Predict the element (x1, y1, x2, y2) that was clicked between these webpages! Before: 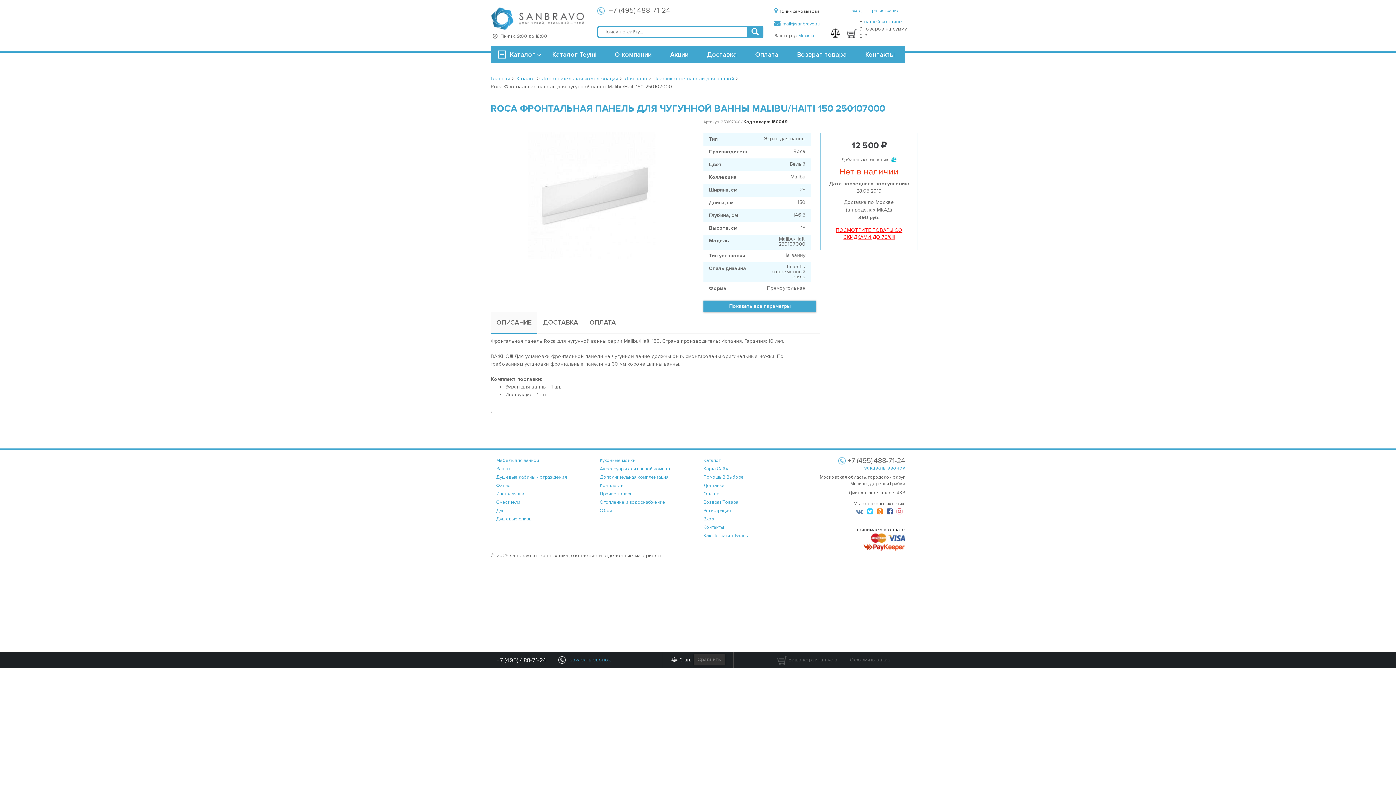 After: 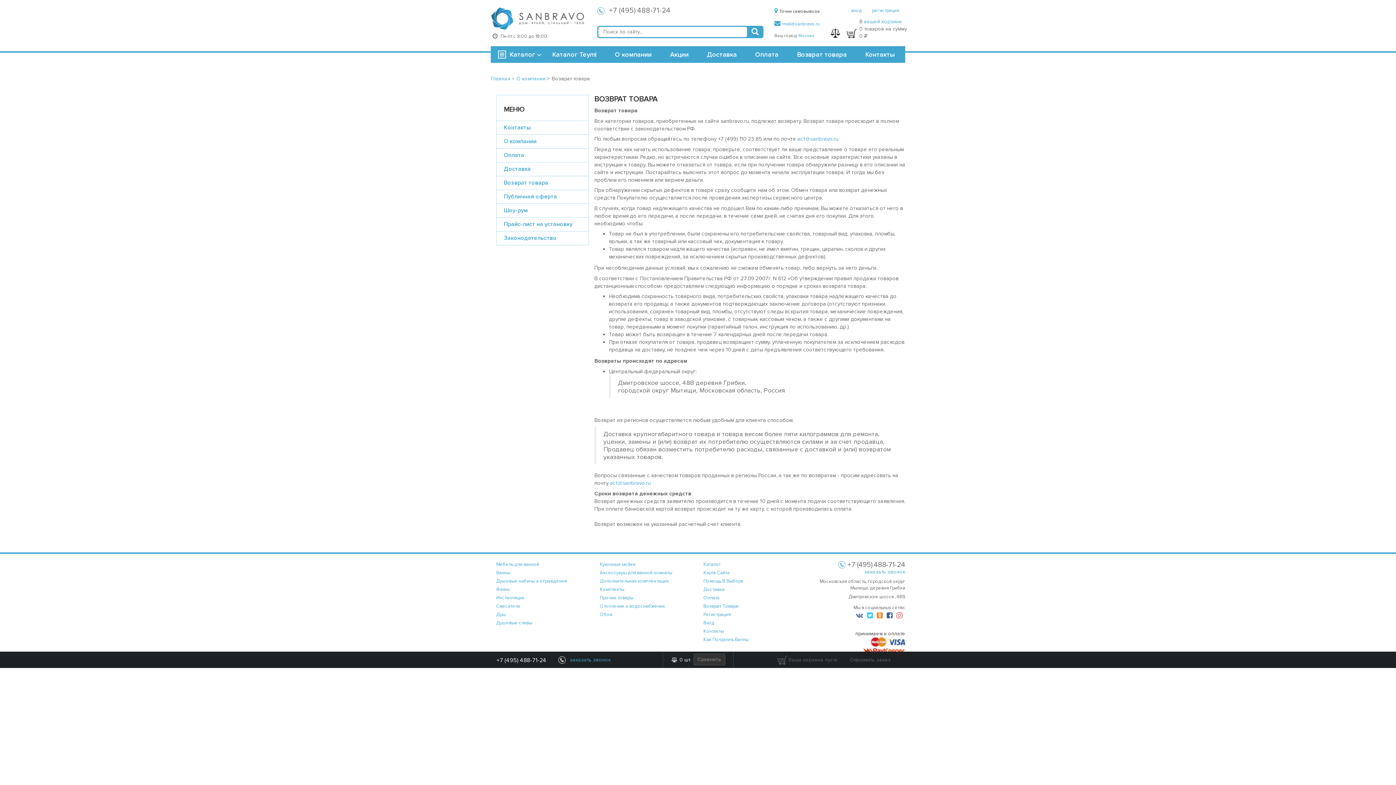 Action: label: Возврат товара bbox: (797, 50, 847, 58)